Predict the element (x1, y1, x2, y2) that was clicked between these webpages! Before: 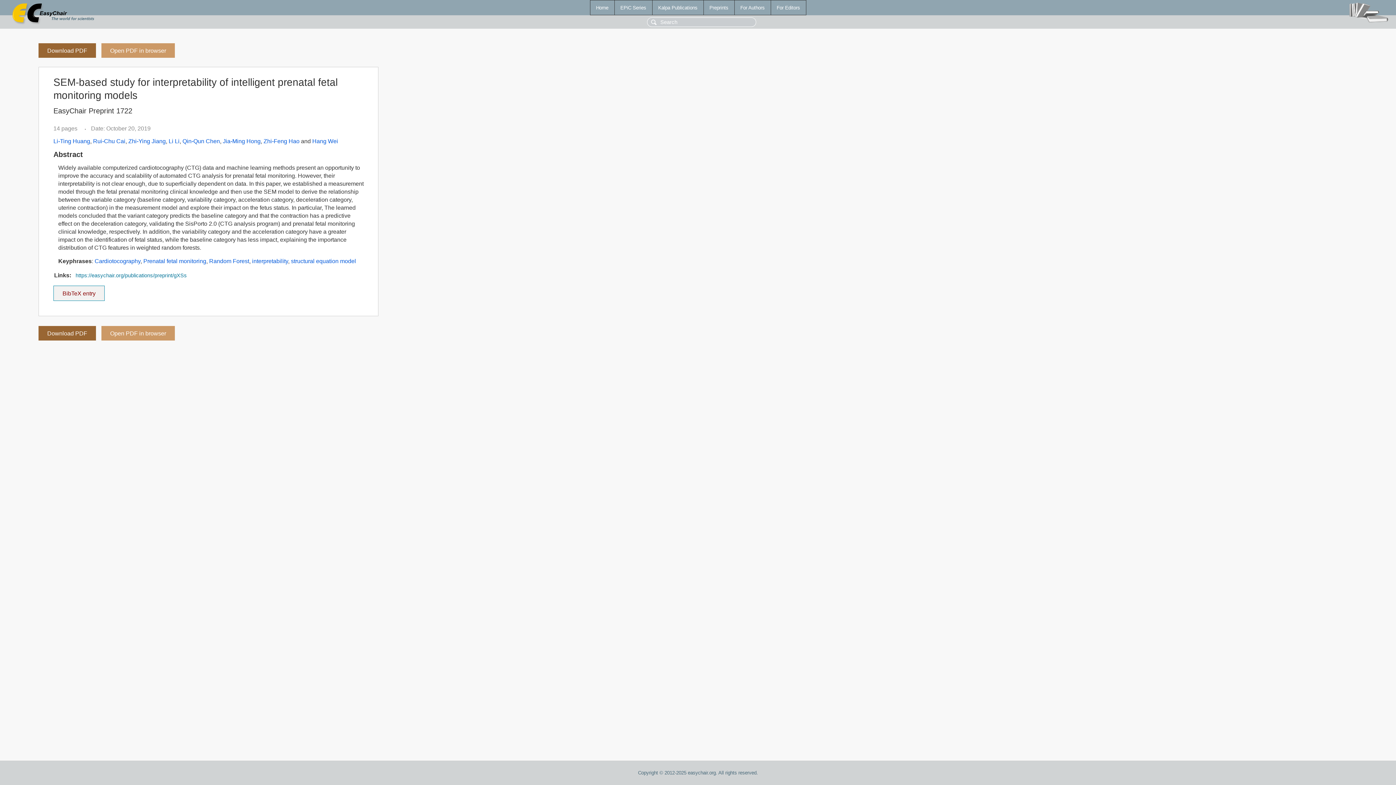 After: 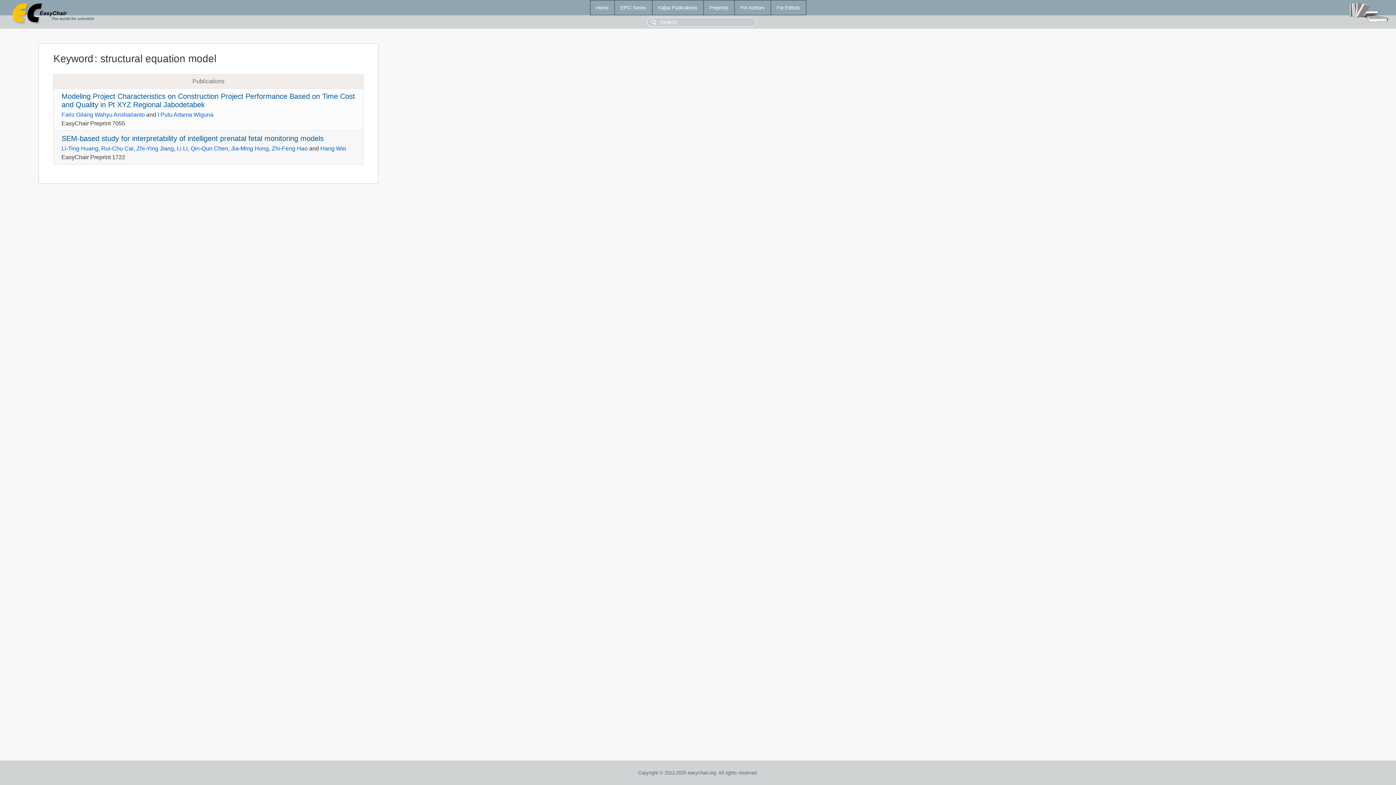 Action: label: structural equation model bbox: (291, 258, 356, 264)